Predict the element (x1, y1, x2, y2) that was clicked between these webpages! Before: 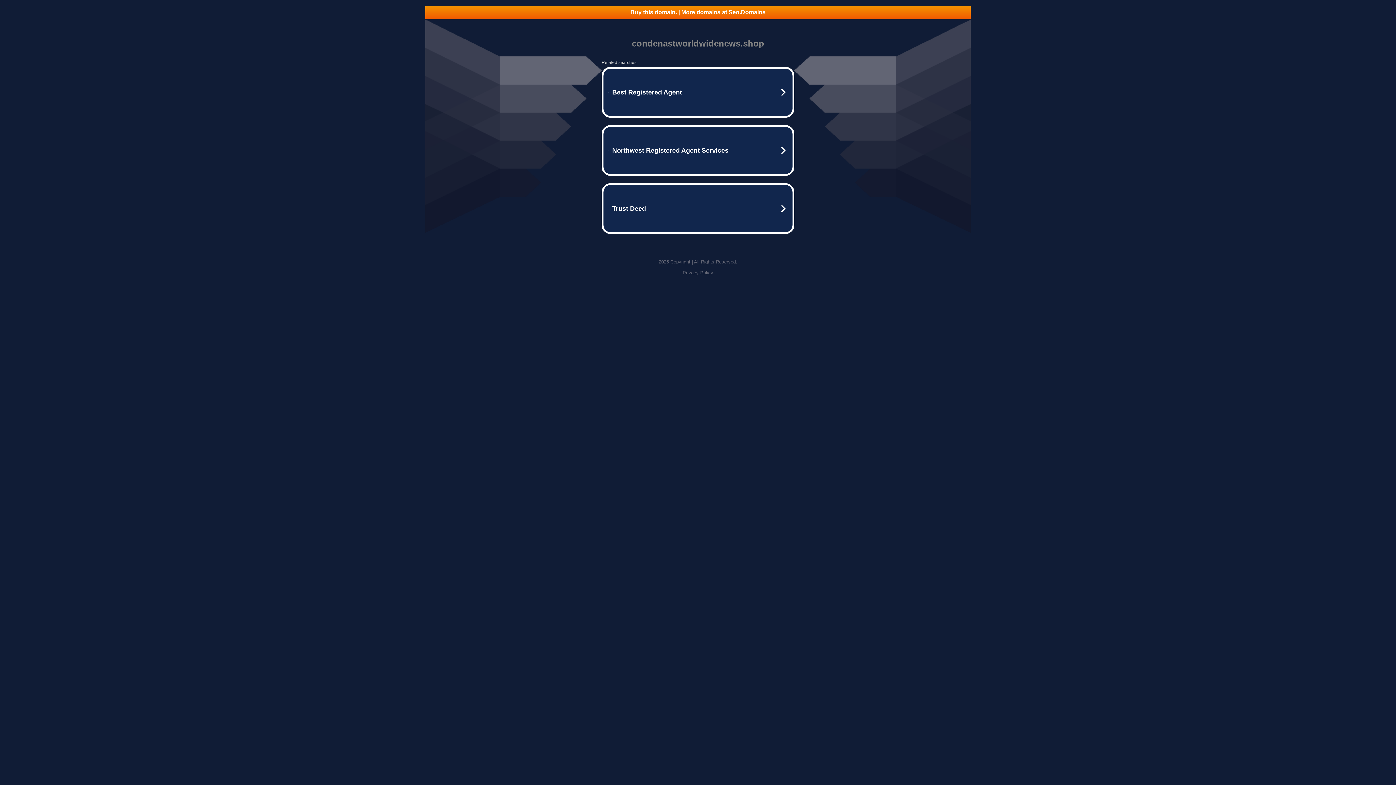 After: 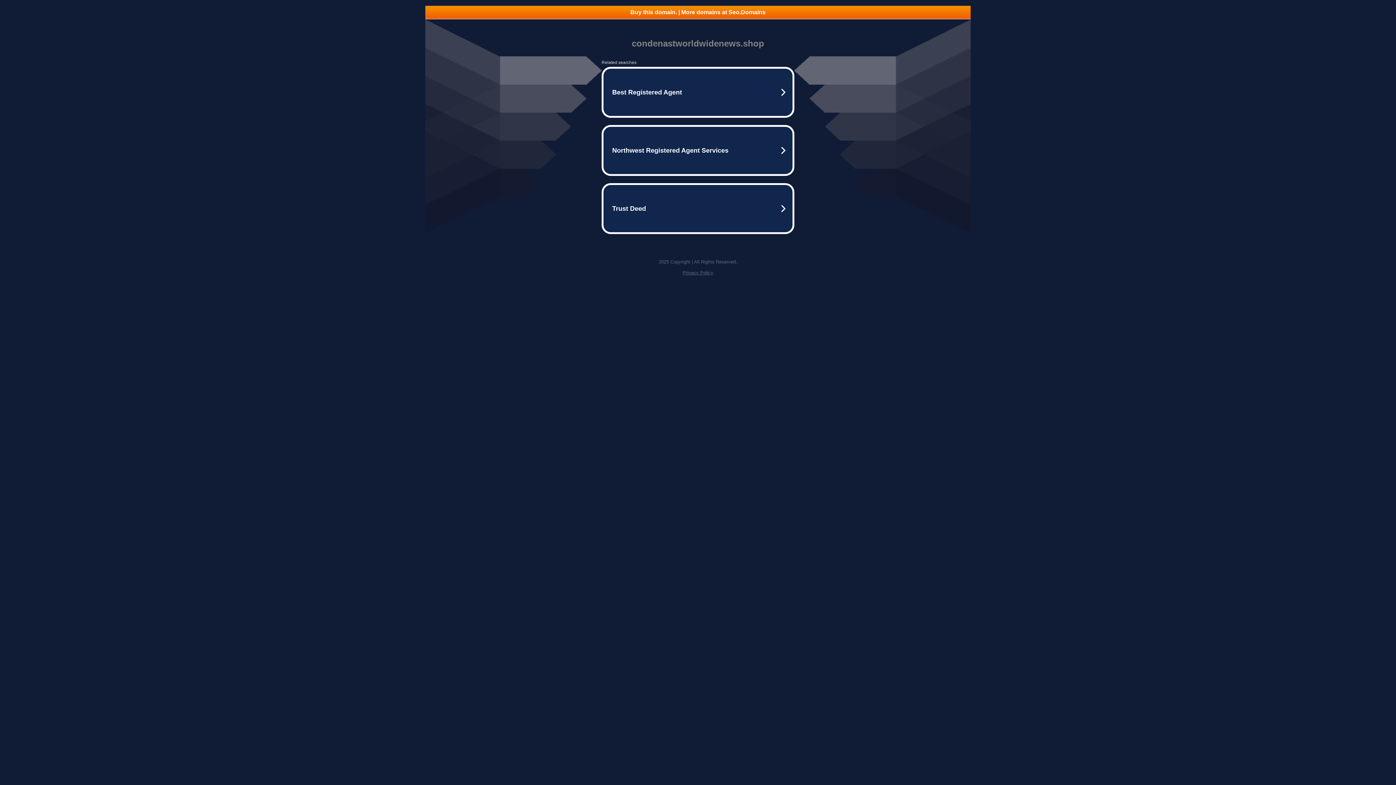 Action: label: Buy this domain. | More domains at Seo.Domains bbox: (425, 5, 970, 18)